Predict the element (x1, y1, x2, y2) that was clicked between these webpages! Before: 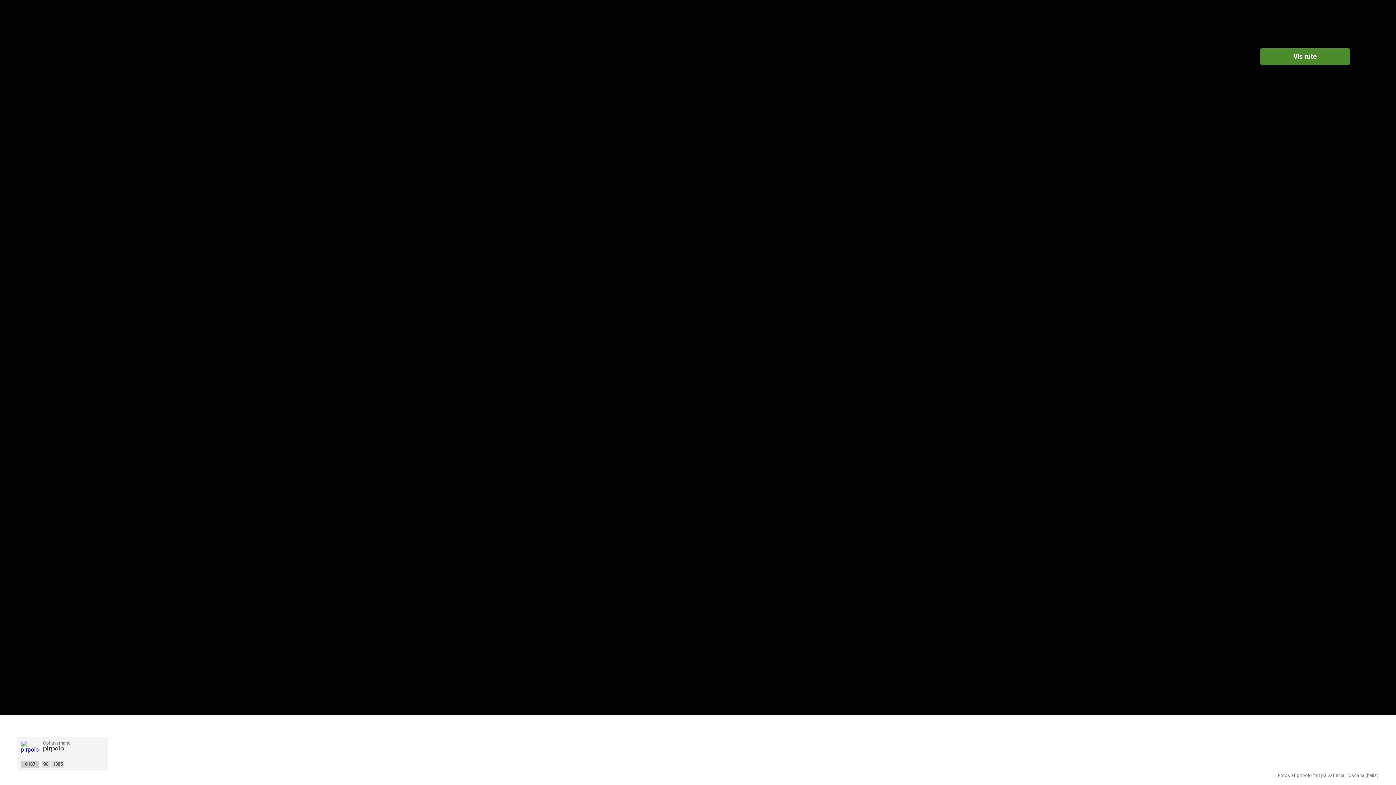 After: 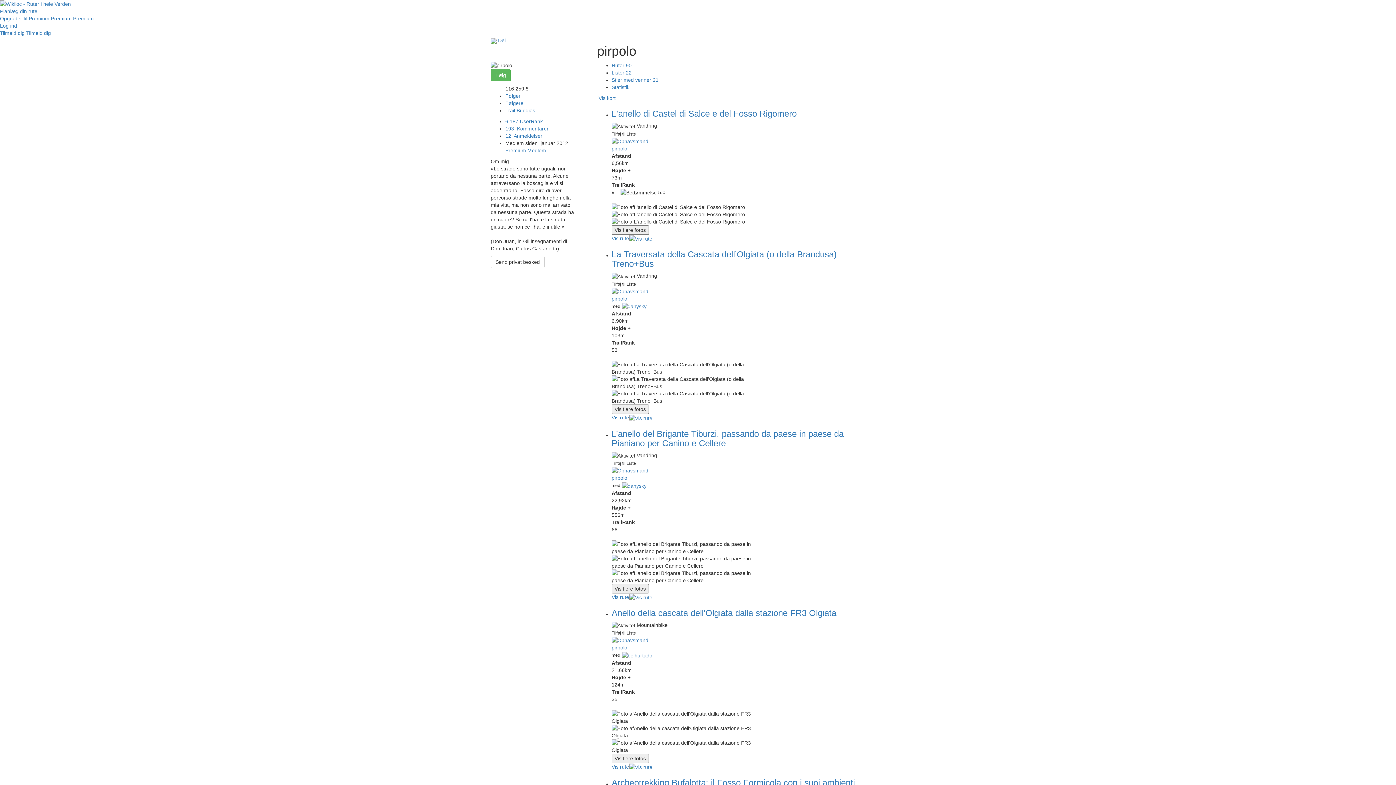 Action: bbox: (21, 741, 39, 759)